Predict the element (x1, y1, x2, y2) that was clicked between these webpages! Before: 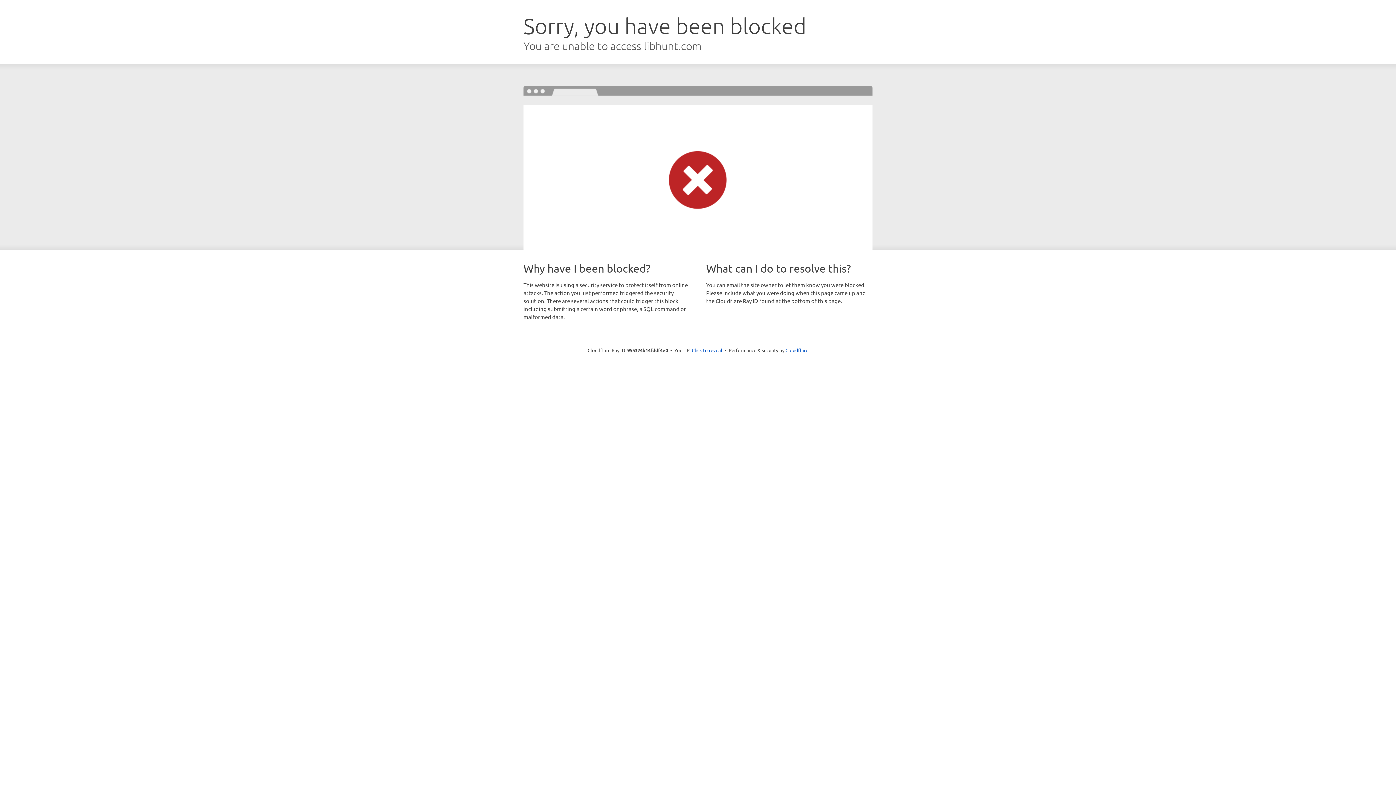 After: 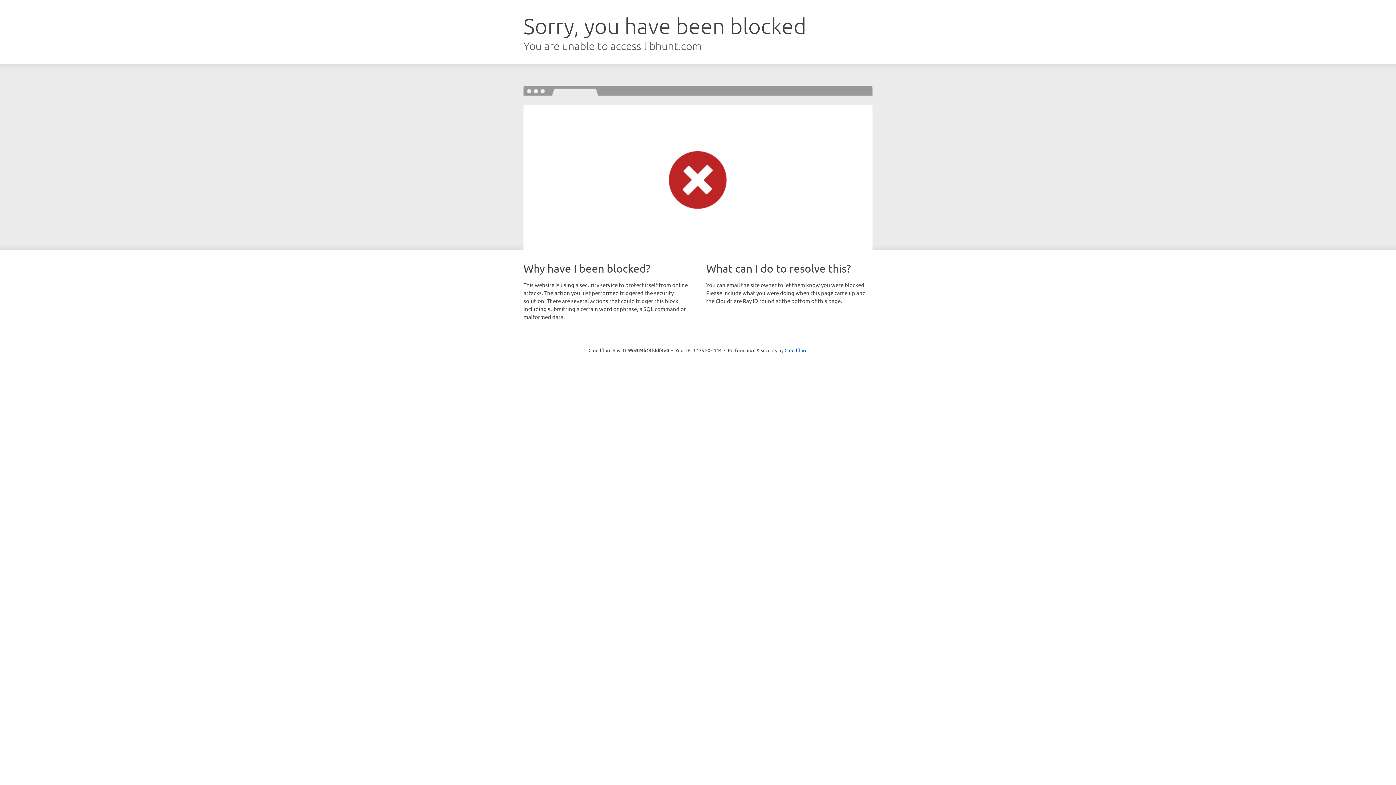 Action: bbox: (692, 346, 722, 353) label: Click to reveal